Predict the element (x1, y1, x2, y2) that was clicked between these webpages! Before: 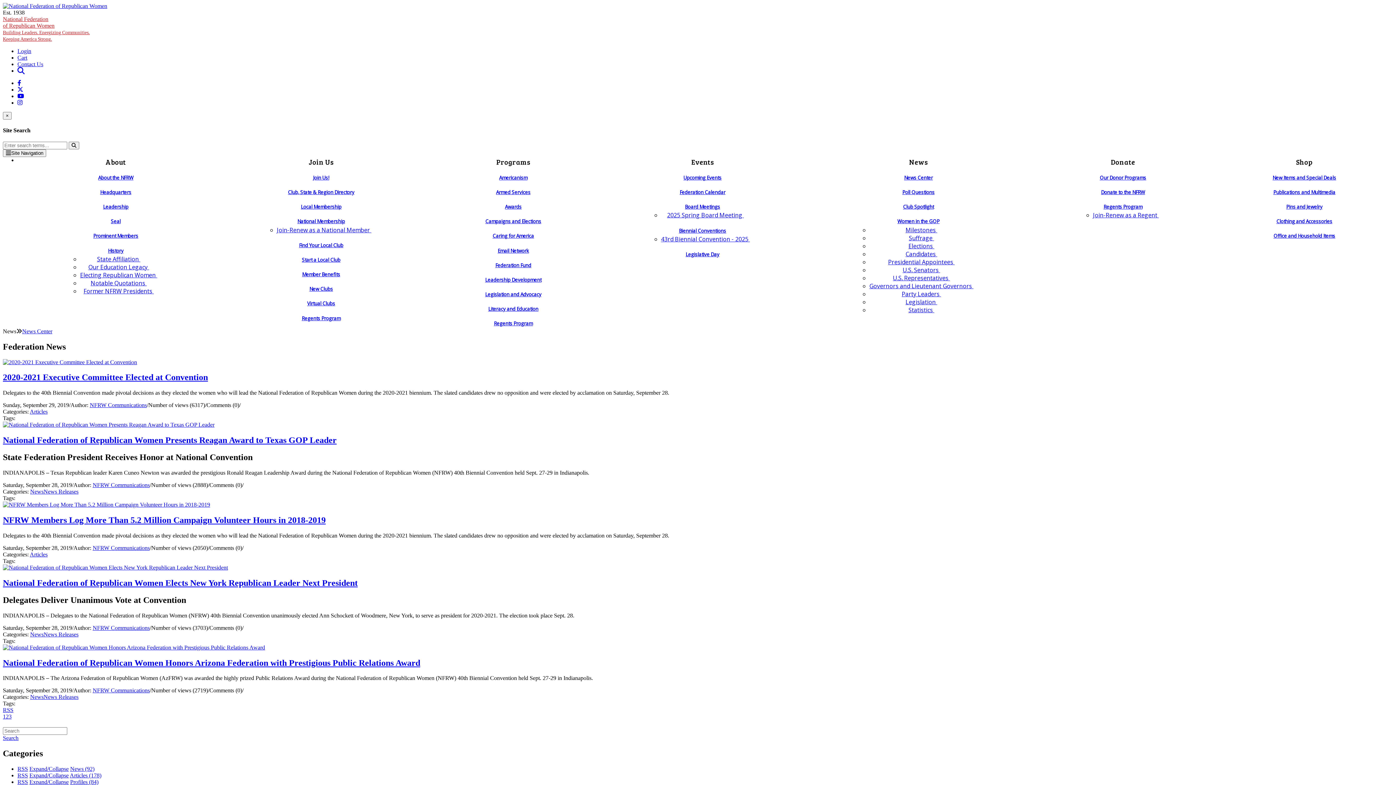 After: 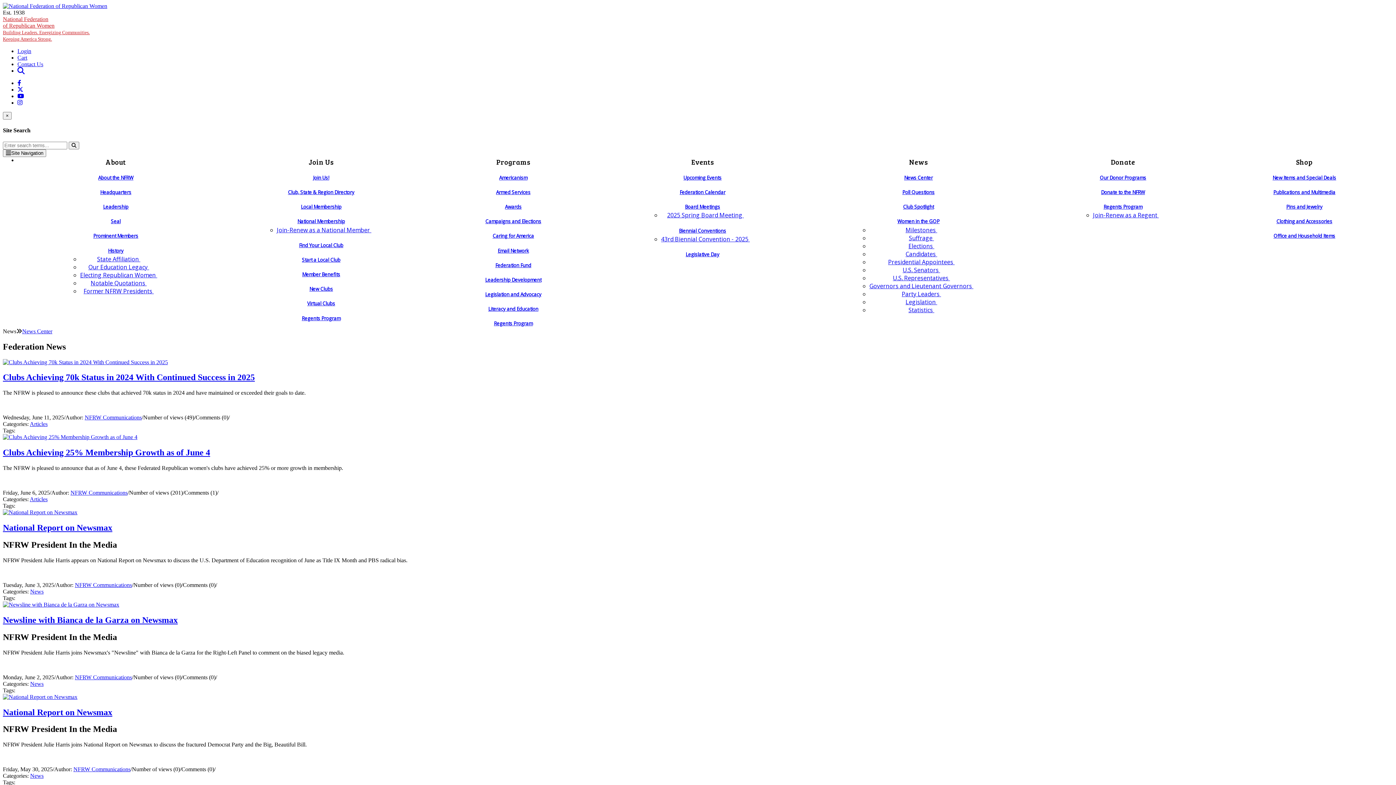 Action: label: NFRW Communications bbox: (92, 687, 149, 693)